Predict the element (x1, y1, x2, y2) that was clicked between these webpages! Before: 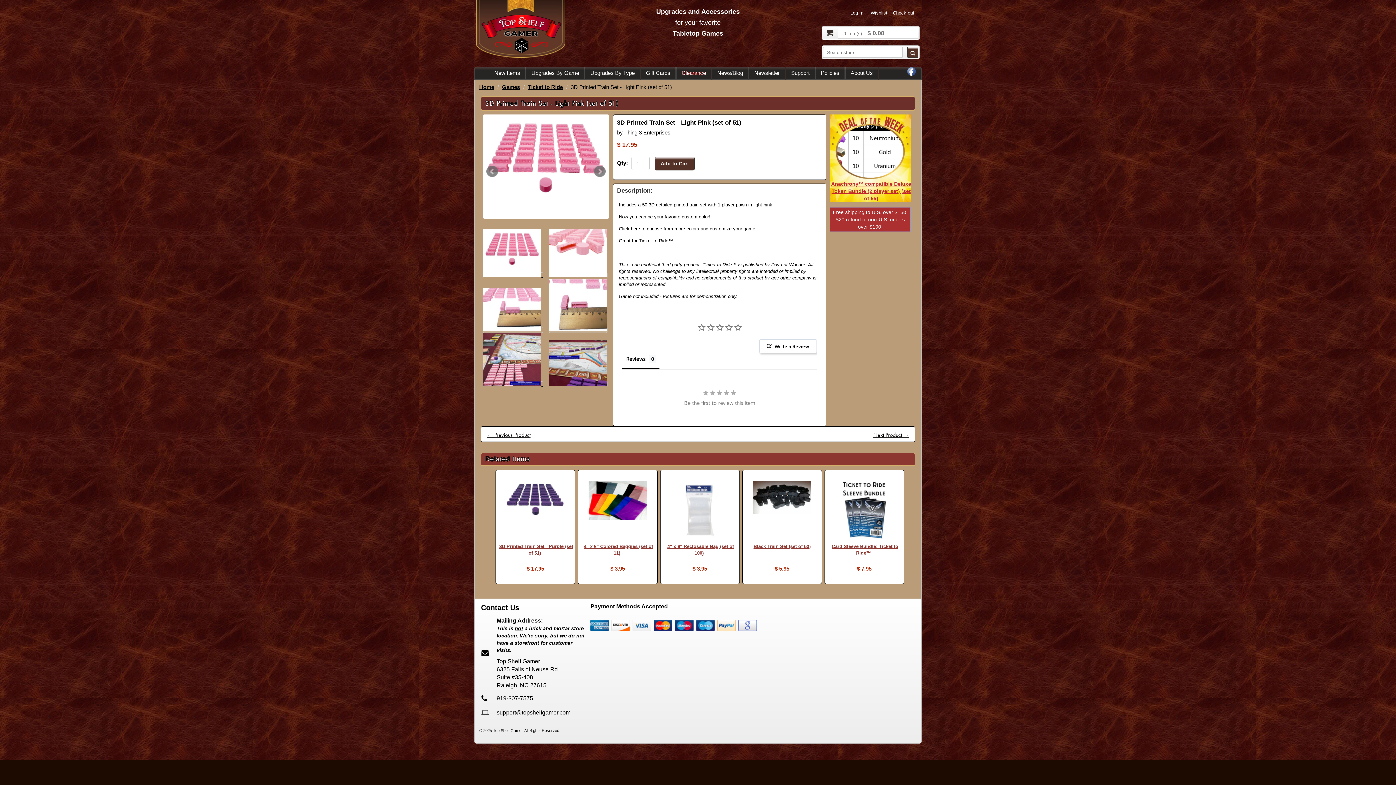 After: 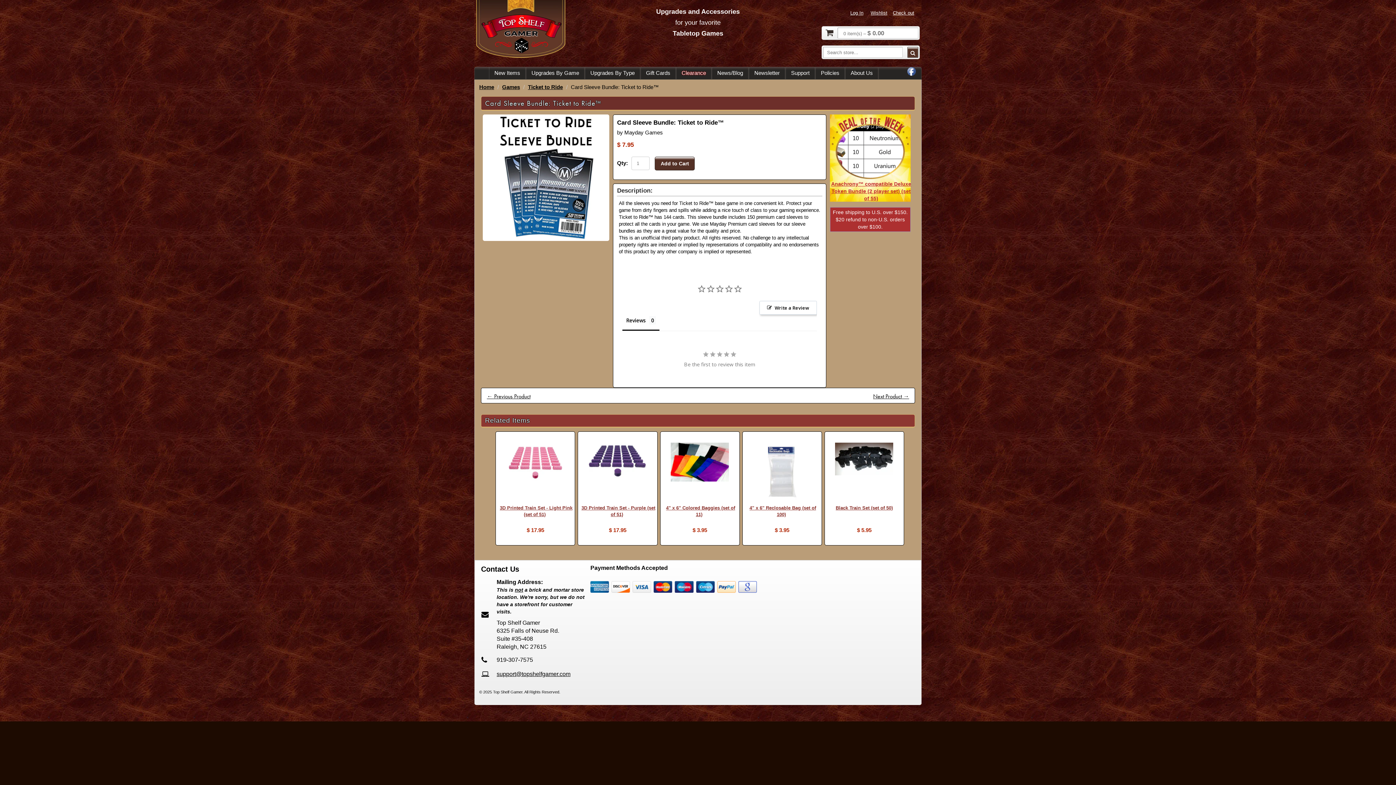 Action: bbox: (825, 474, 903, 548)